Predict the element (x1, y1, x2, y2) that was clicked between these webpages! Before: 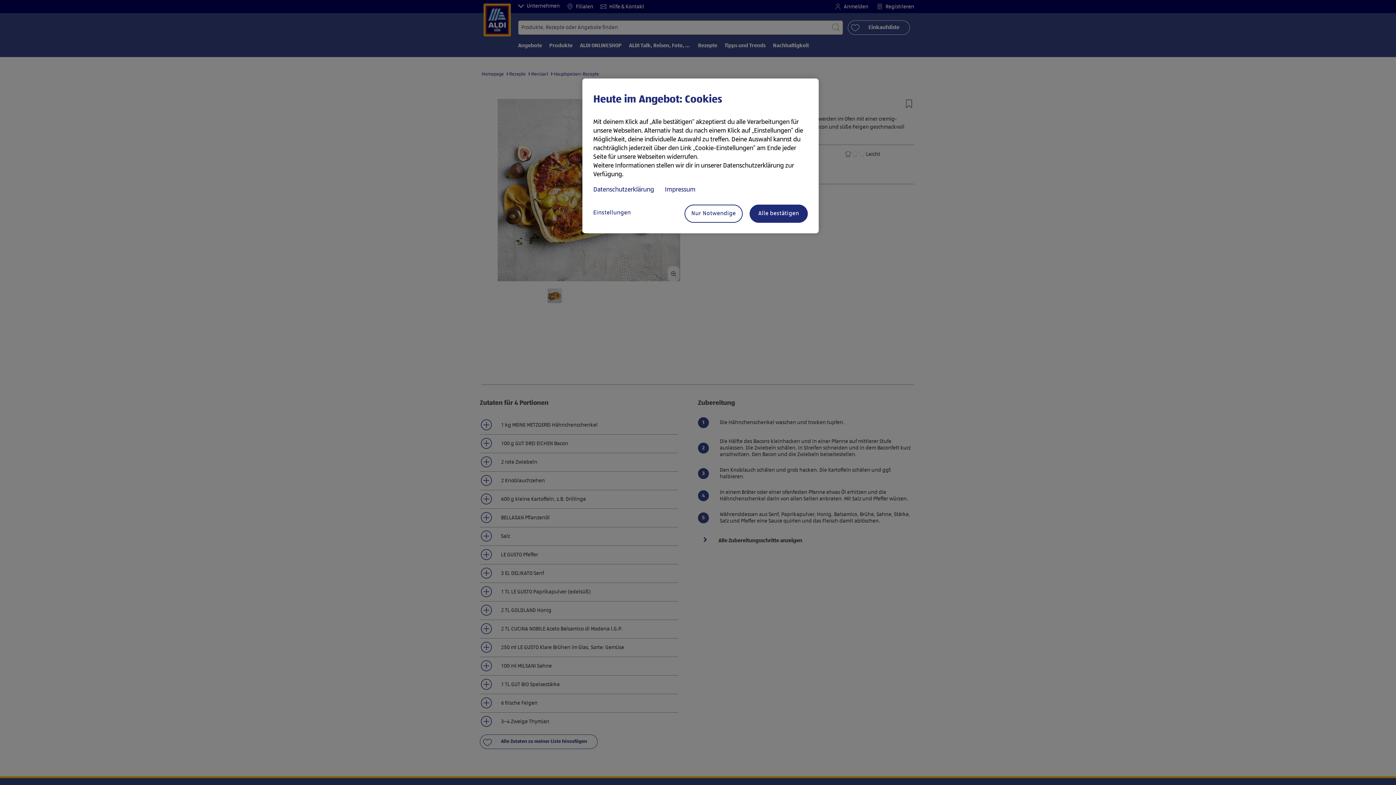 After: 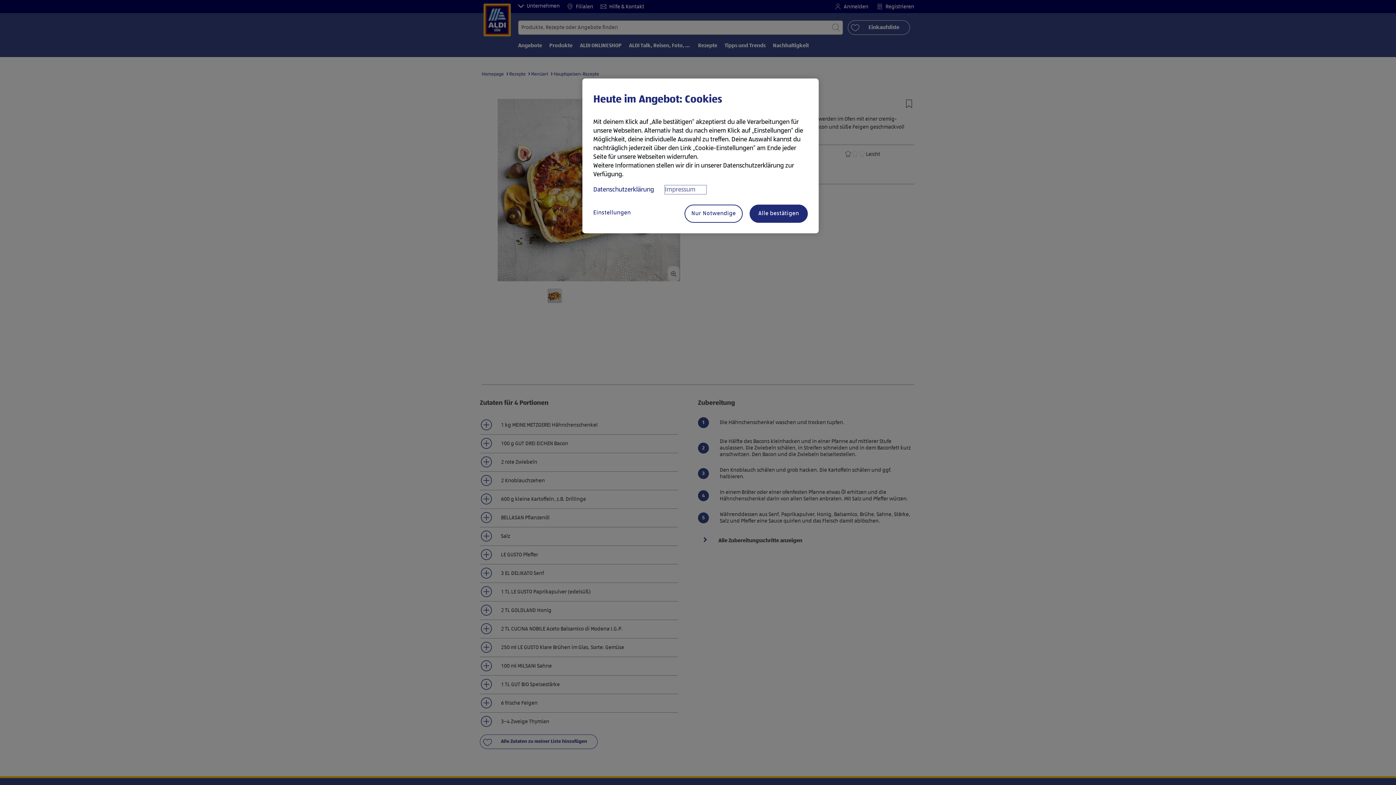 Action: bbox: (665, 185, 706, 194) label: Rechtliche Informationen, wird in neuer registerkarte geöffnet